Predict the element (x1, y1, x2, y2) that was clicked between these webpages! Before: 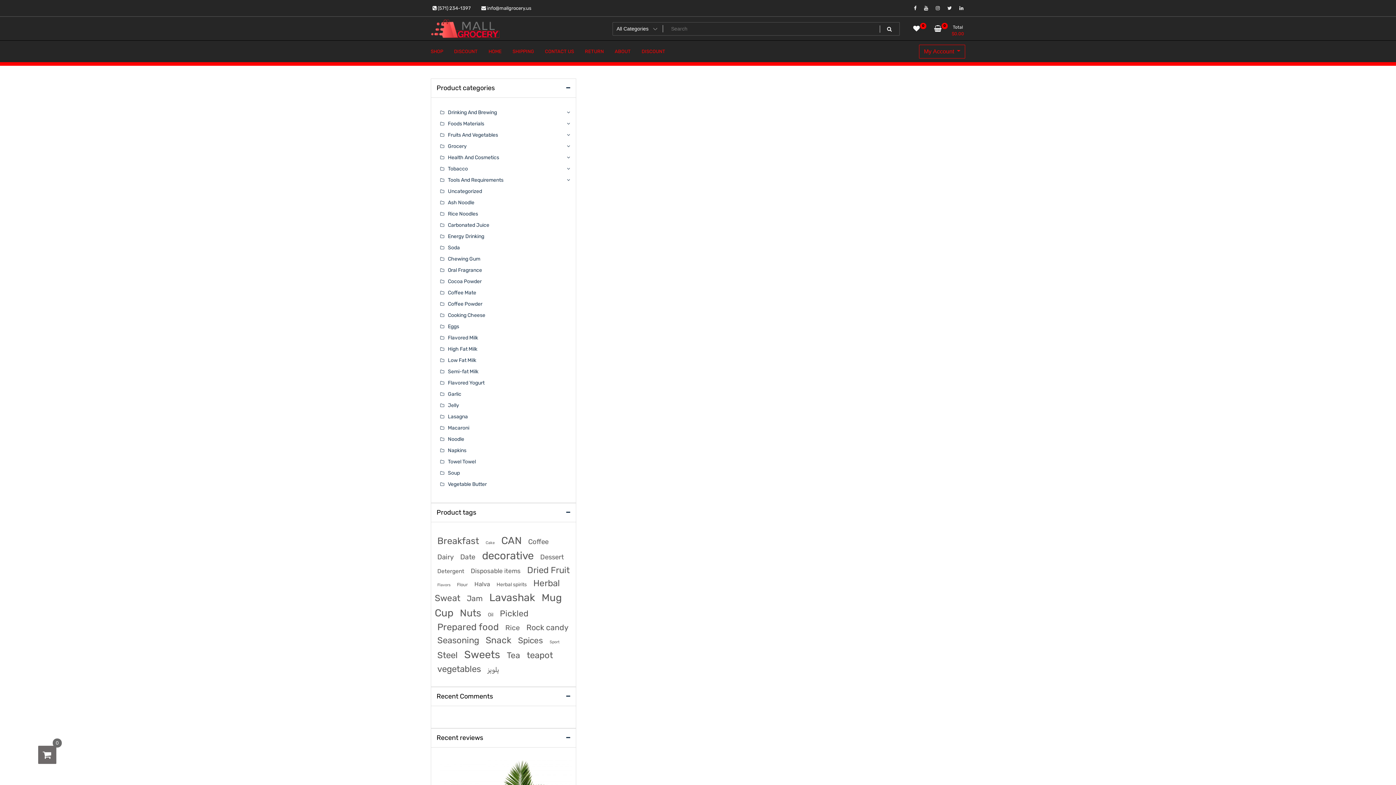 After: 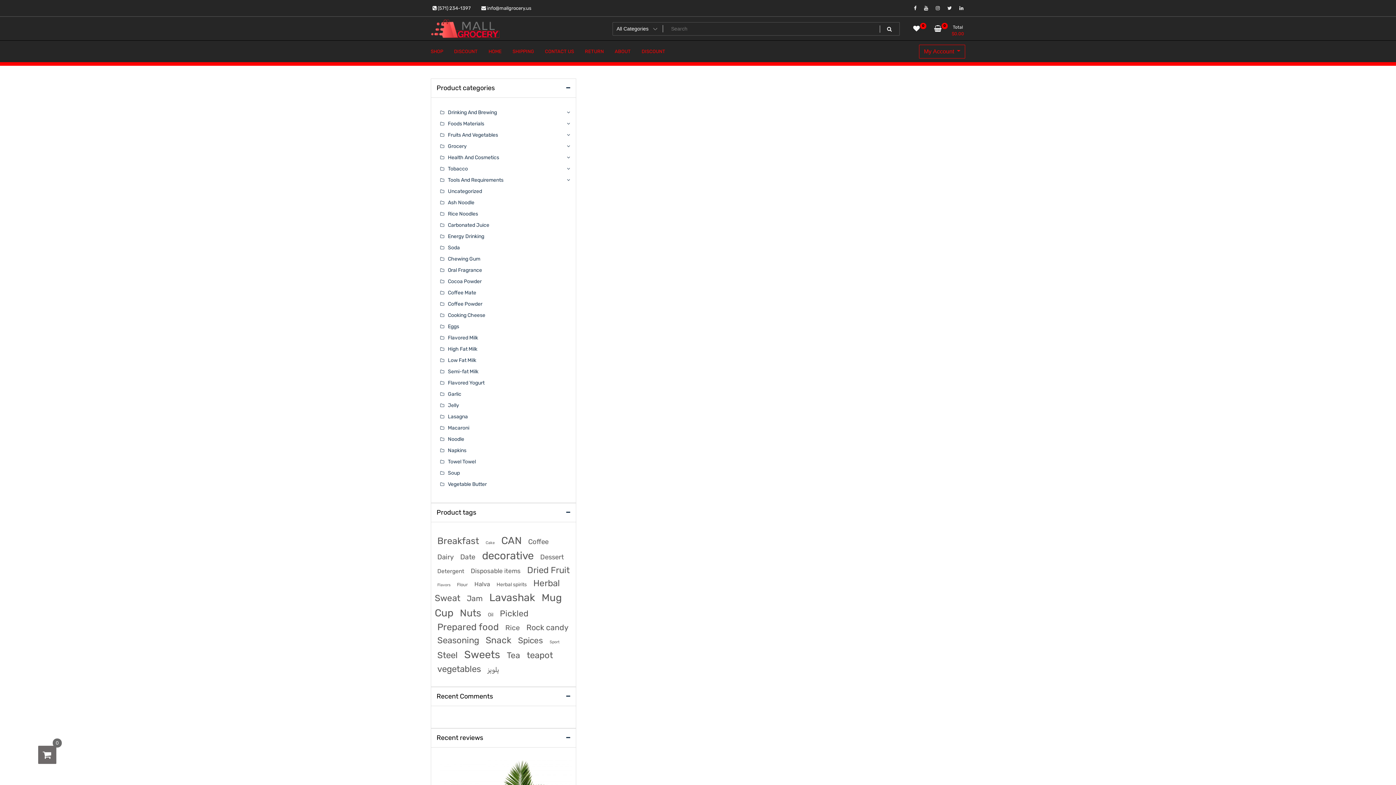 Action: label: Semi-fat Milk bbox: (440, 368, 478, 374)